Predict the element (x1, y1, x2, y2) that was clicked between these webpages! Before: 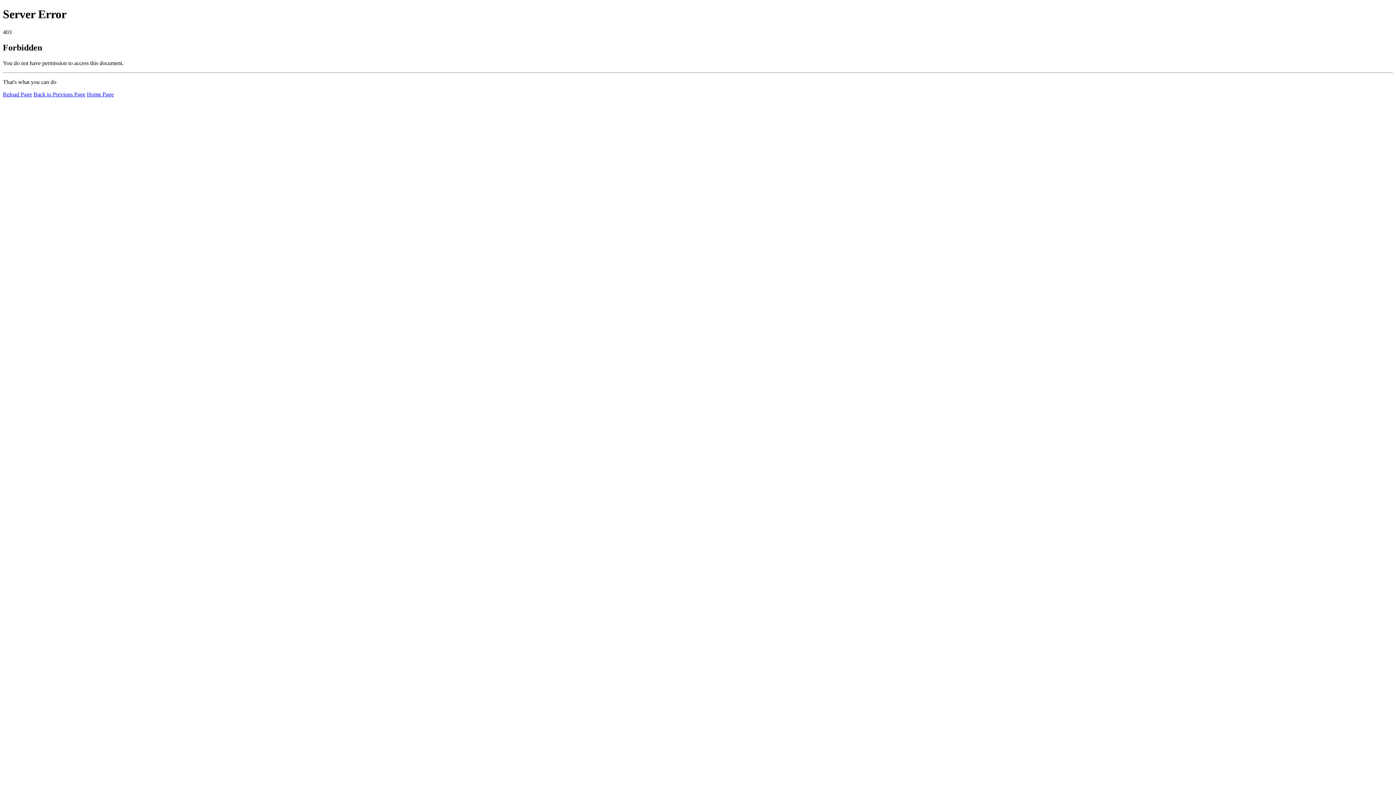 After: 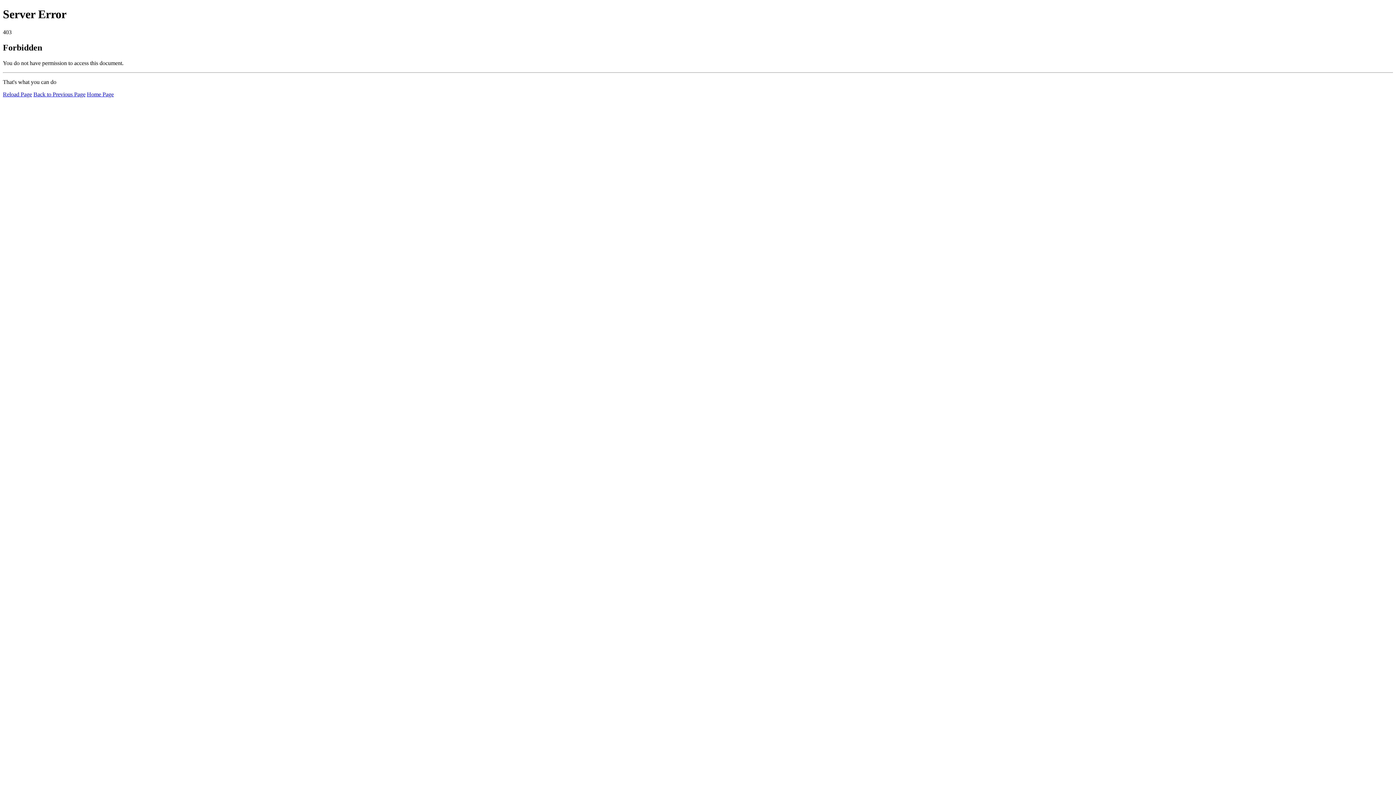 Action: label: Reload Page bbox: (2, 91, 32, 97)